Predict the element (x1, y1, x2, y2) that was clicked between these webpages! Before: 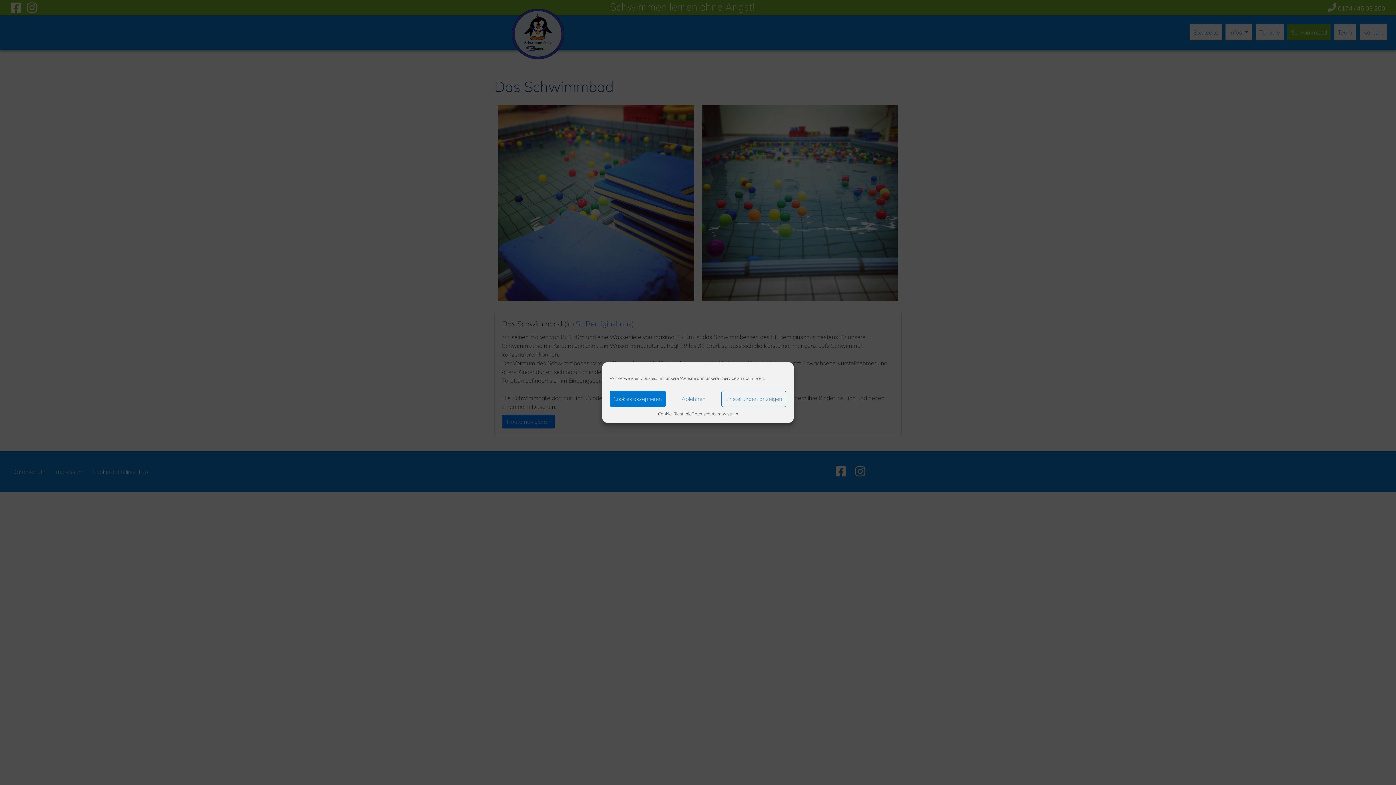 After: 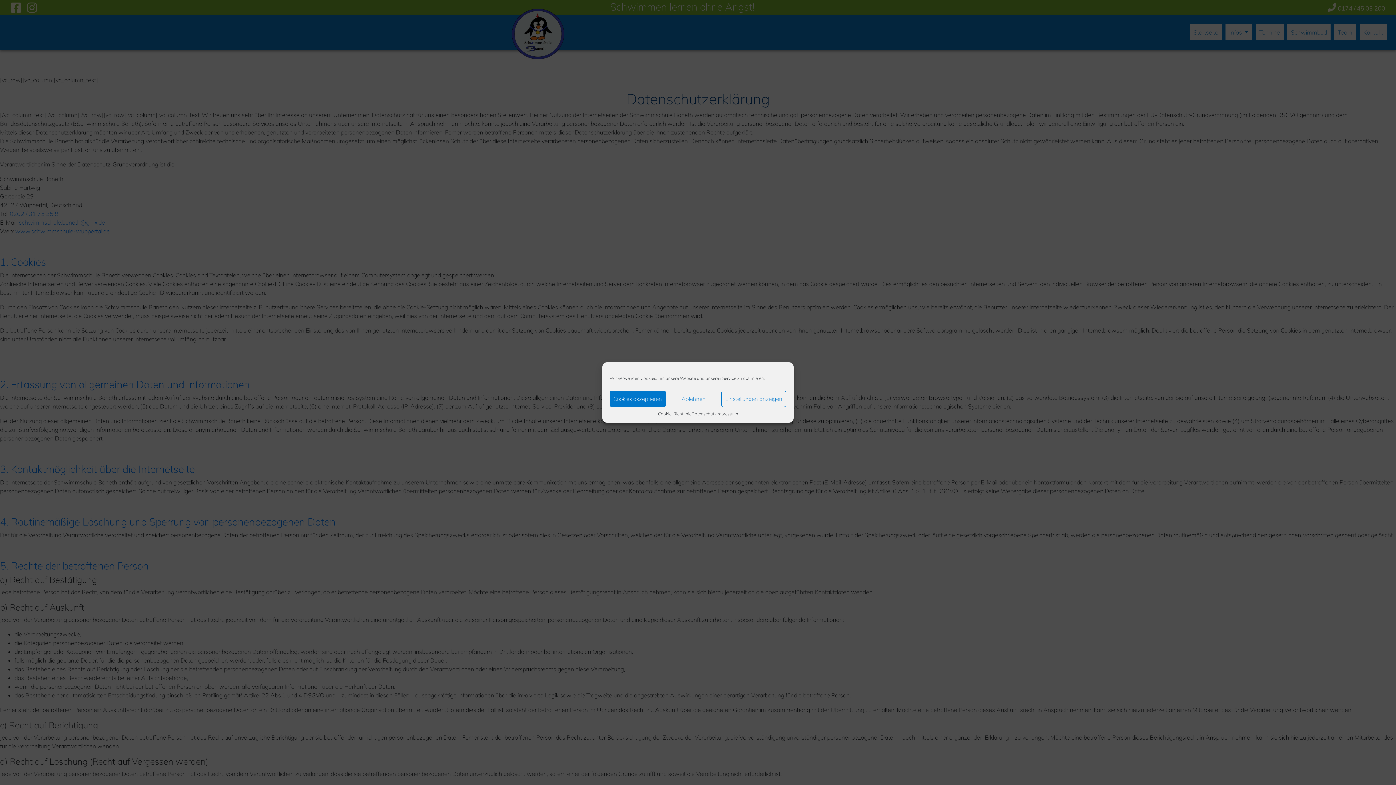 Action: bbox: (691, 410, 716, 417) label: Datenschutz